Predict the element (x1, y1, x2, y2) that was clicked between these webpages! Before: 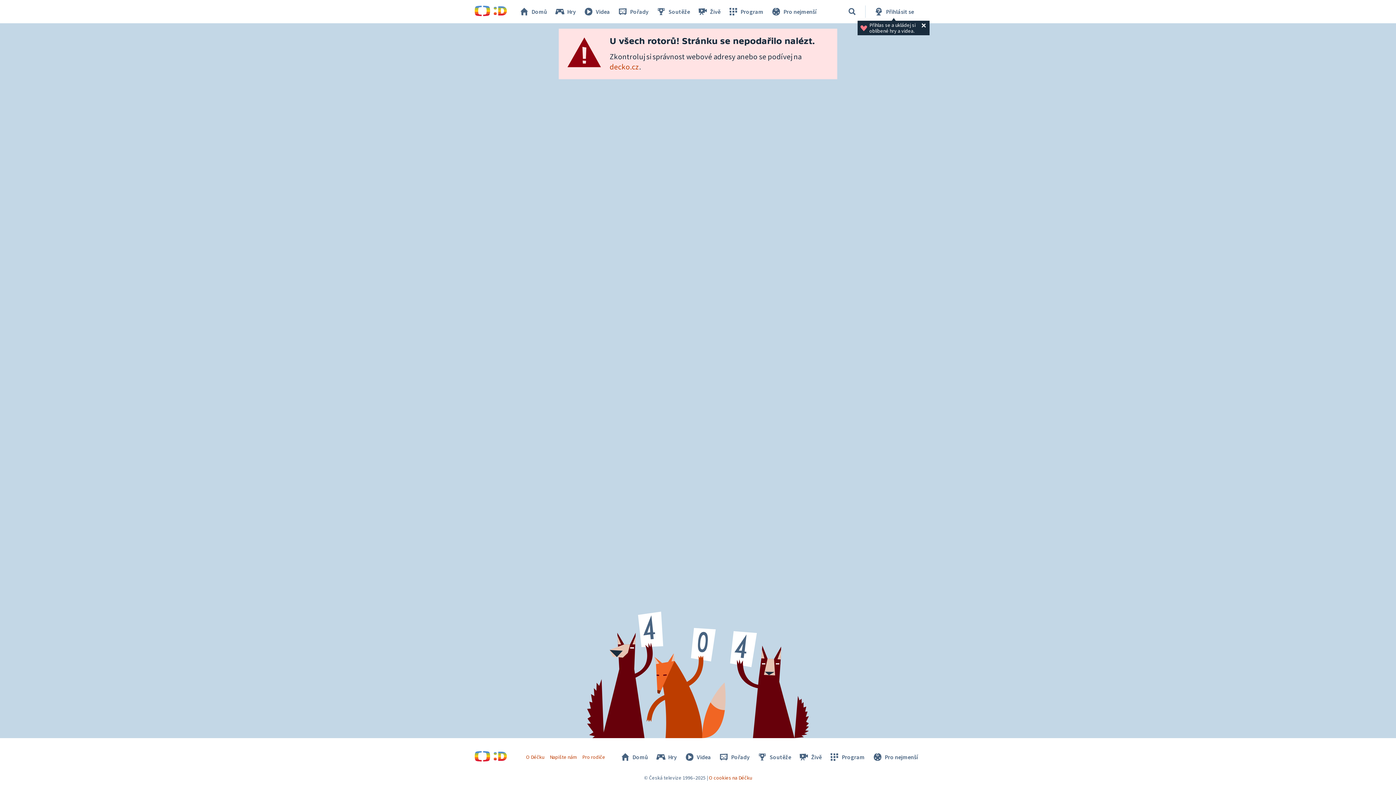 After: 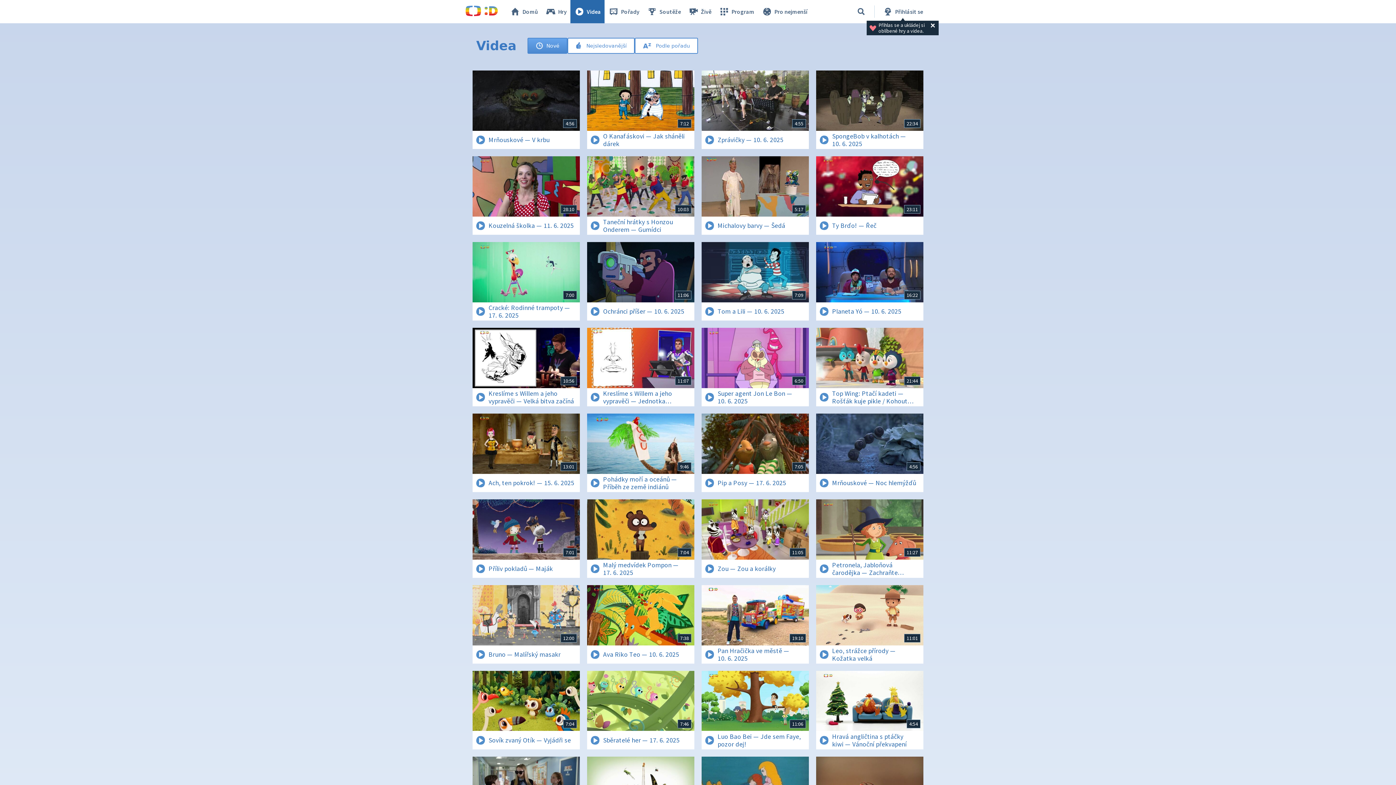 Action: bbox: (680, 750, 714, 764) label: Videa